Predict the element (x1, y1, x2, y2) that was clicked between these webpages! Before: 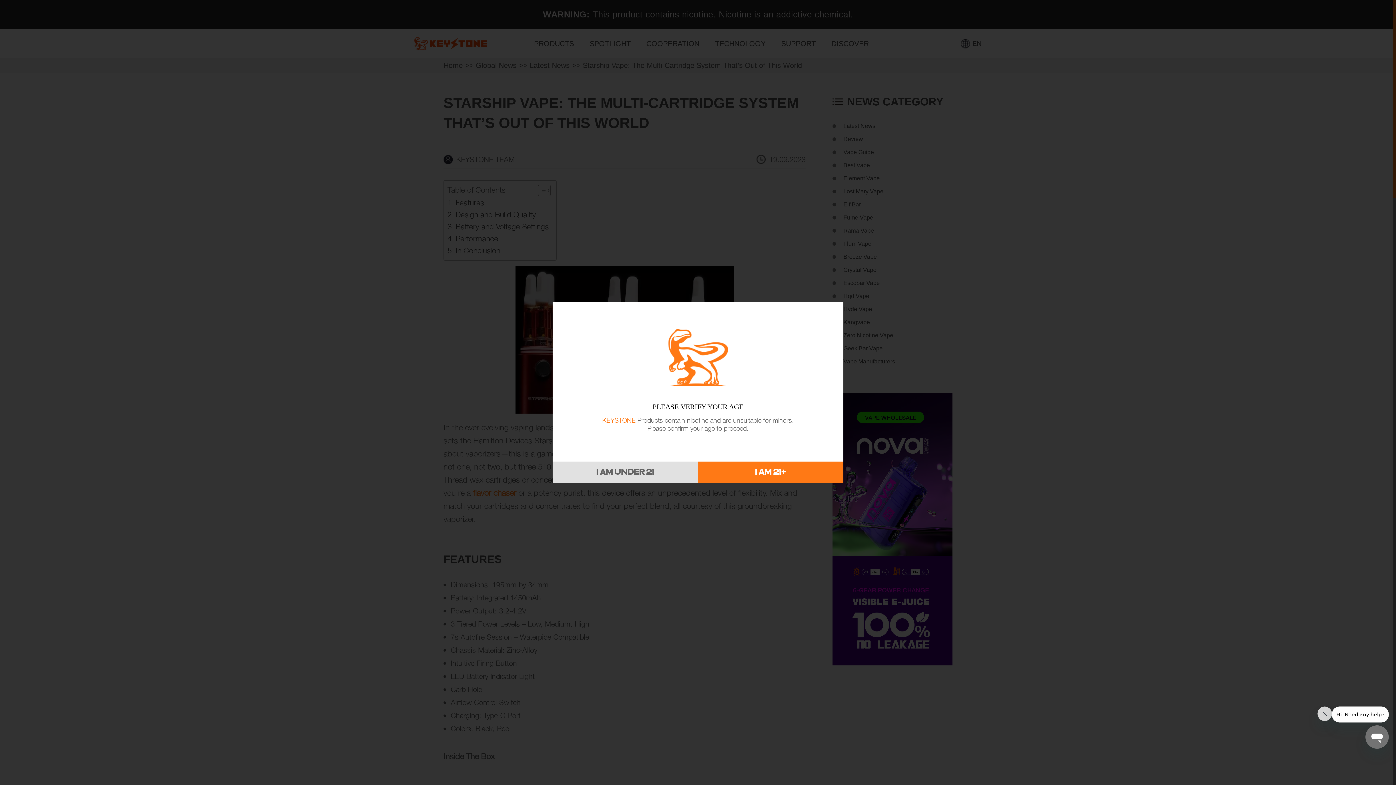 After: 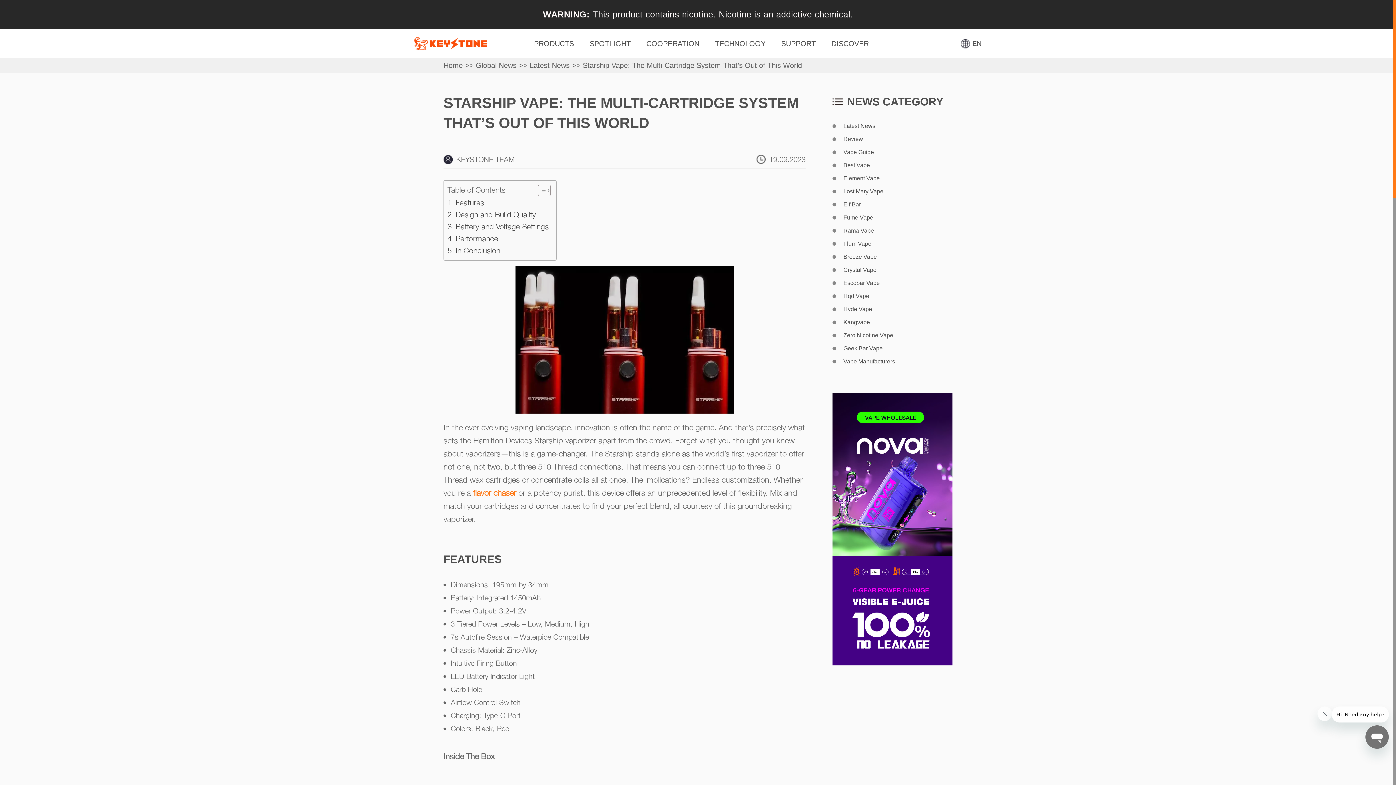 Action: bbox: (698, 461, 843, 483) label: I AM 21+